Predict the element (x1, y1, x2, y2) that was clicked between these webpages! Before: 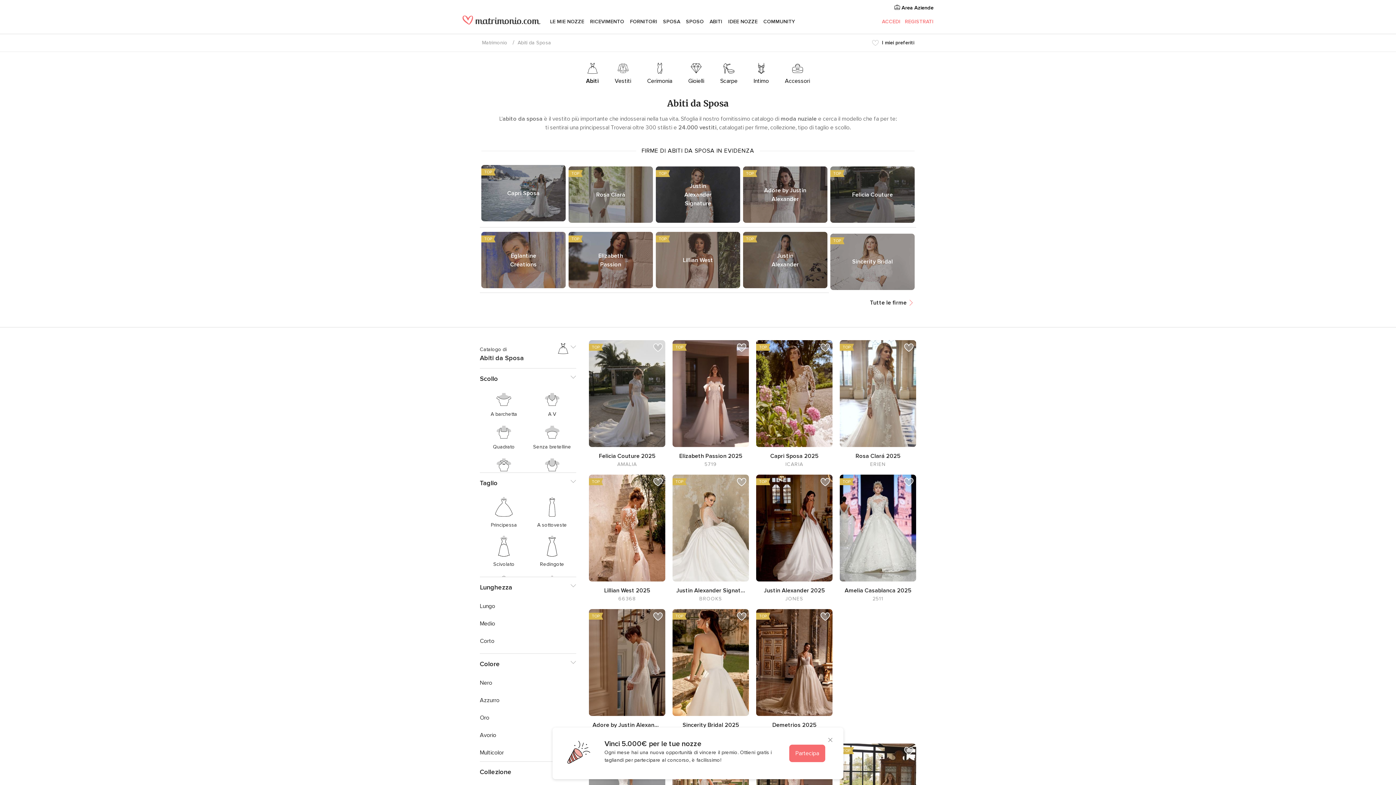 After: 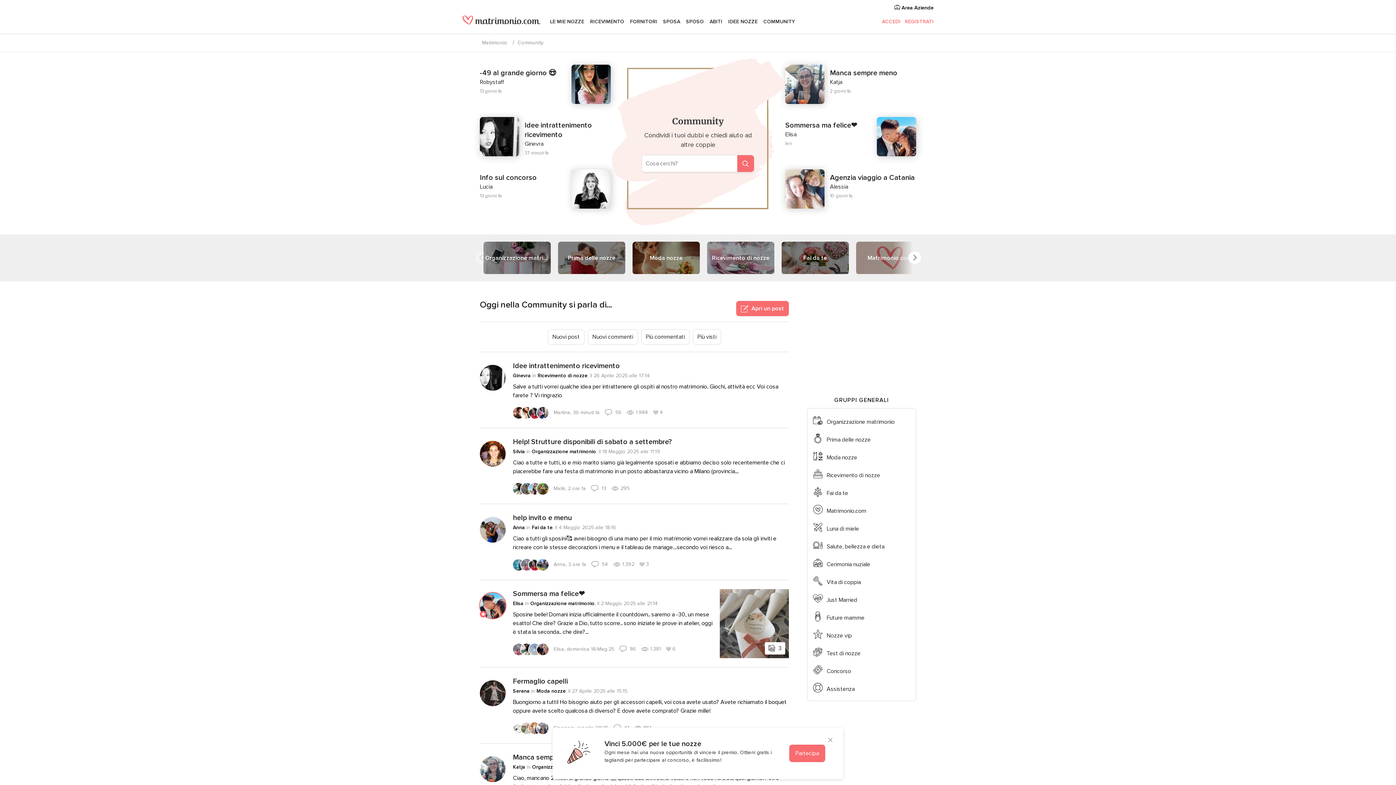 Action: bbox: (763, 12, 795, 30) label: COMMUNITY